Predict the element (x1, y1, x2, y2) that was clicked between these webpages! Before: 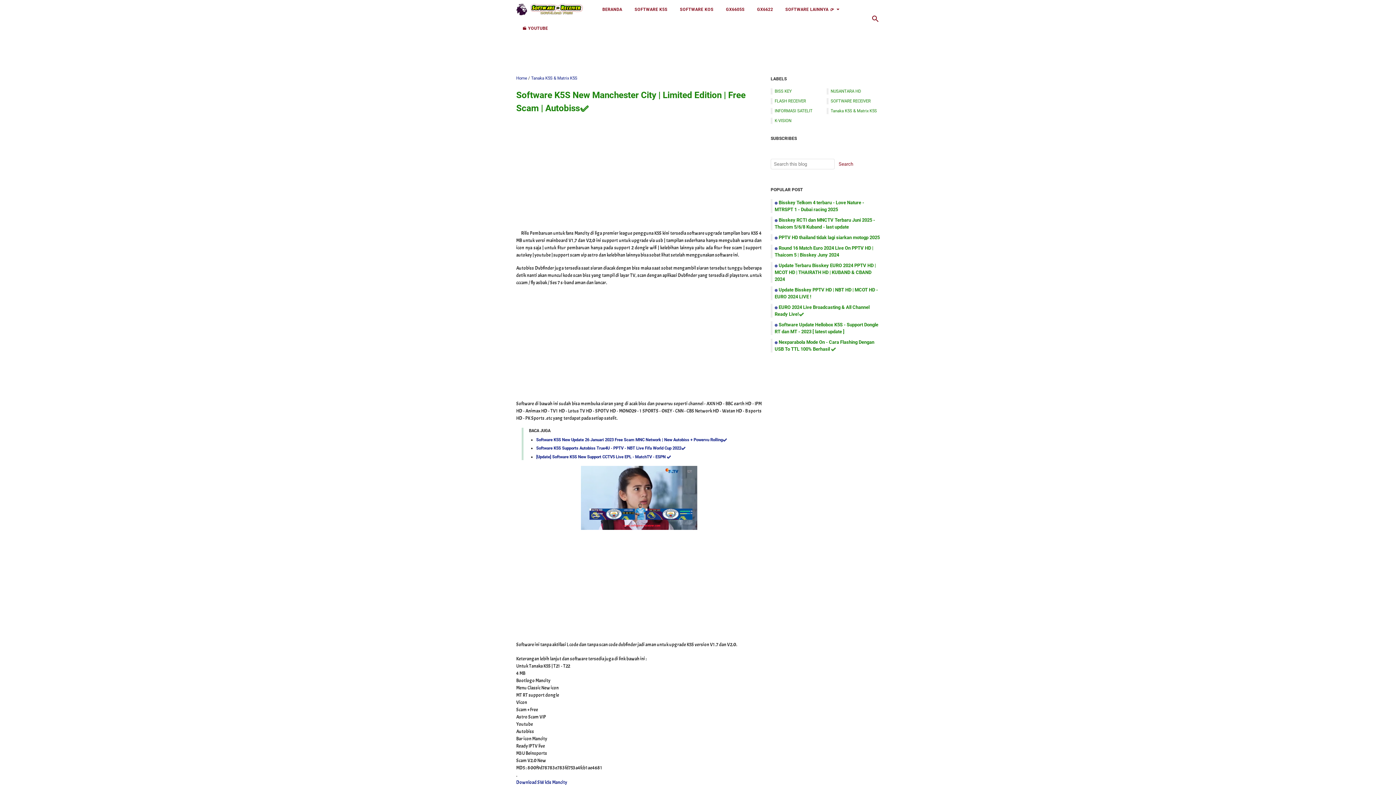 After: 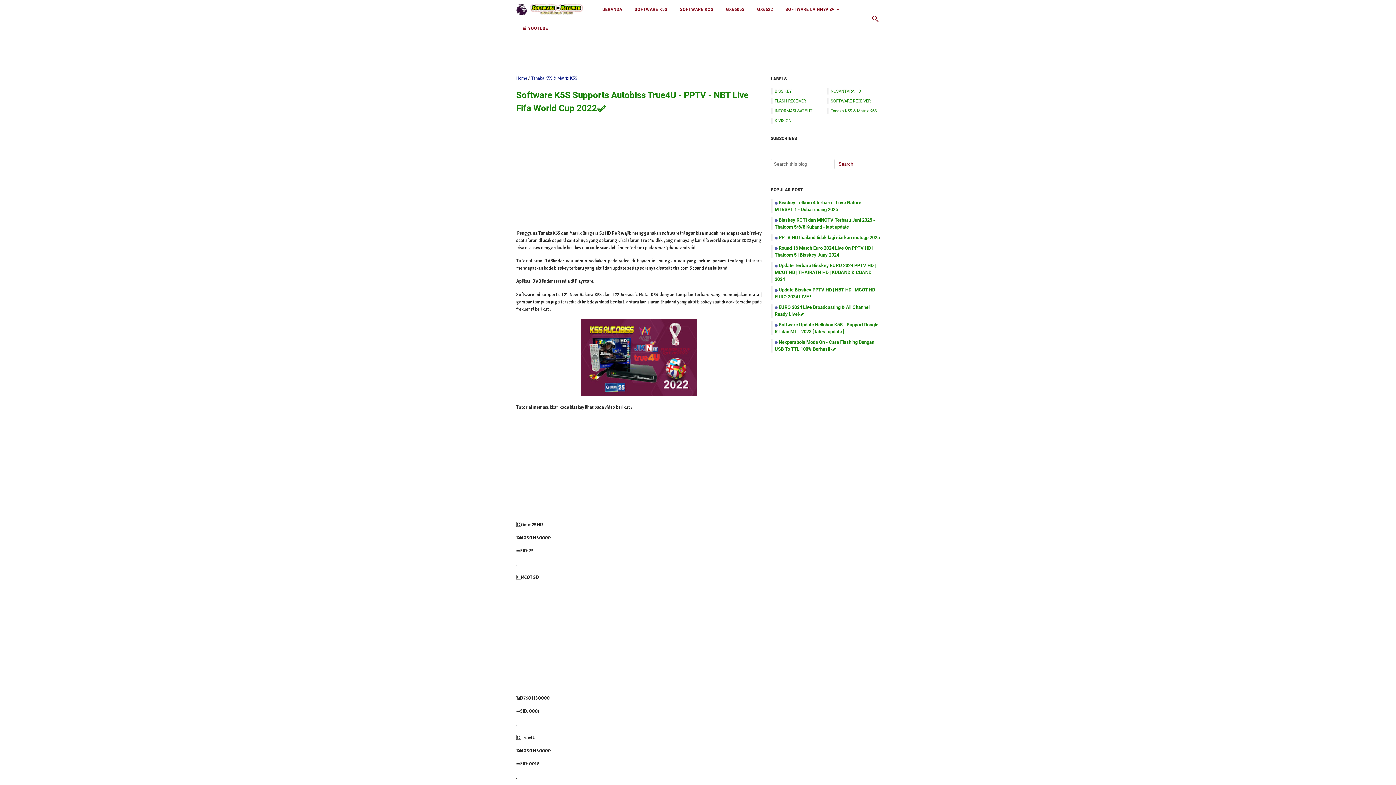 Action: bbox: (536, 445, 685, 450) label: Software K5S Supports Autobiss True4U - PPTV - NBT Live Fifa World Cup 2022✅